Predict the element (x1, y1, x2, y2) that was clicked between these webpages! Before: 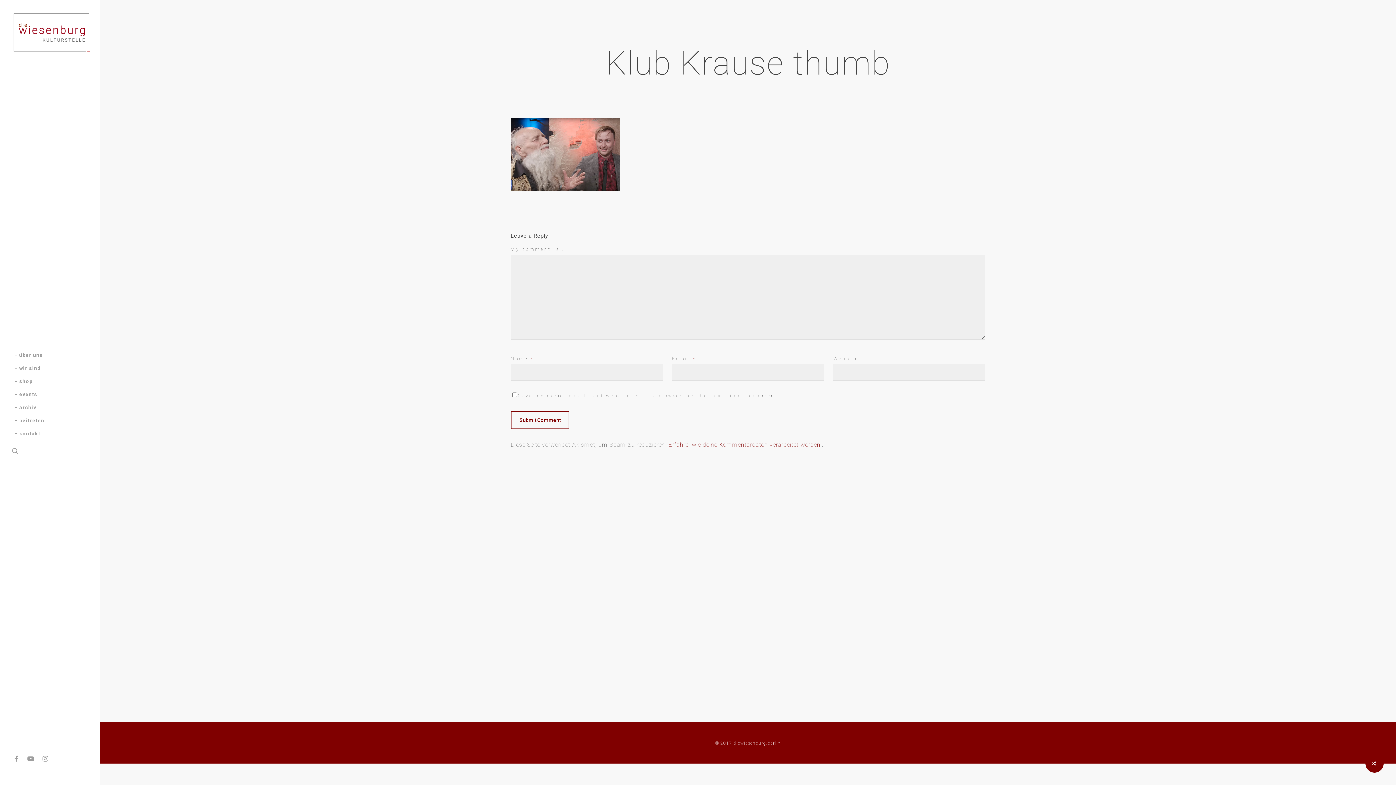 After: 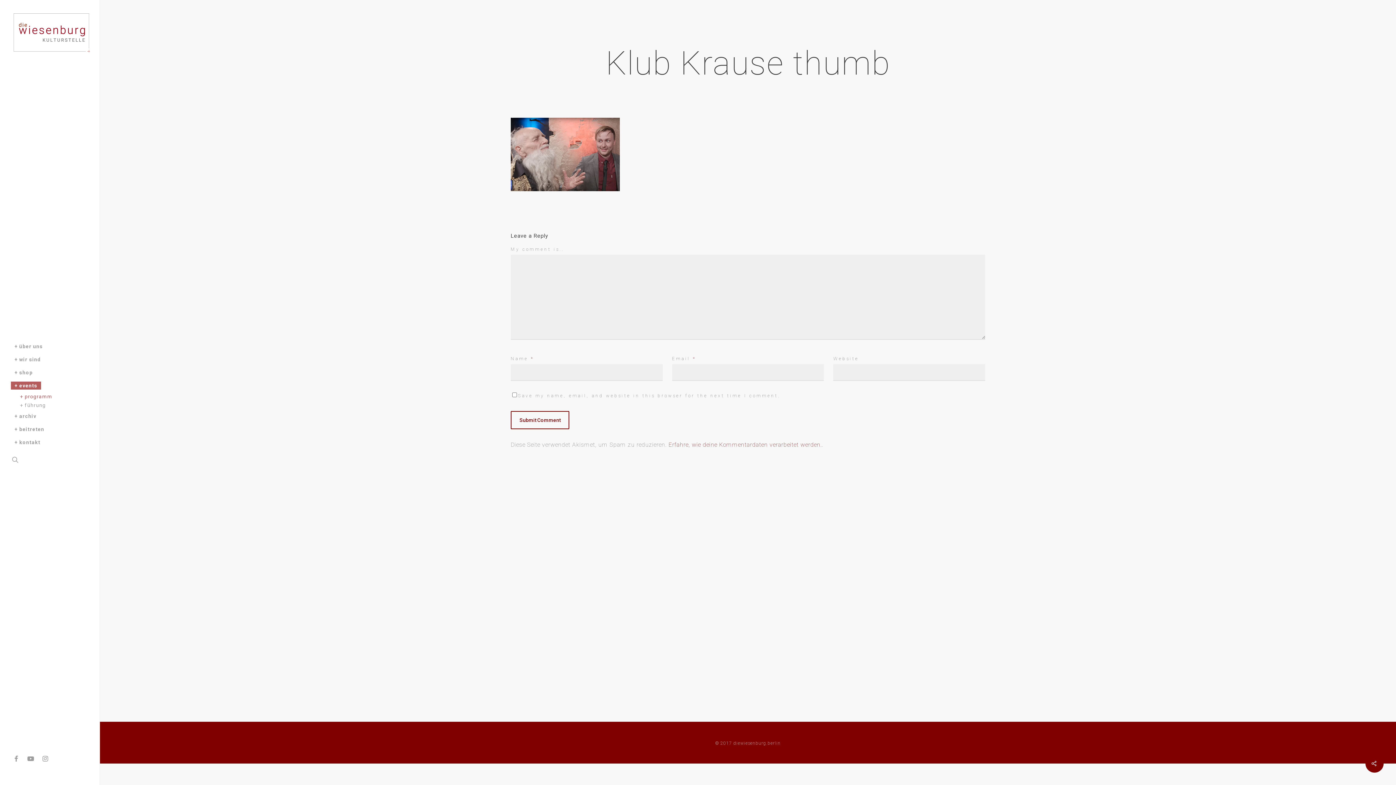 Action: label: + events bbox: (10, 388, 41, 401)